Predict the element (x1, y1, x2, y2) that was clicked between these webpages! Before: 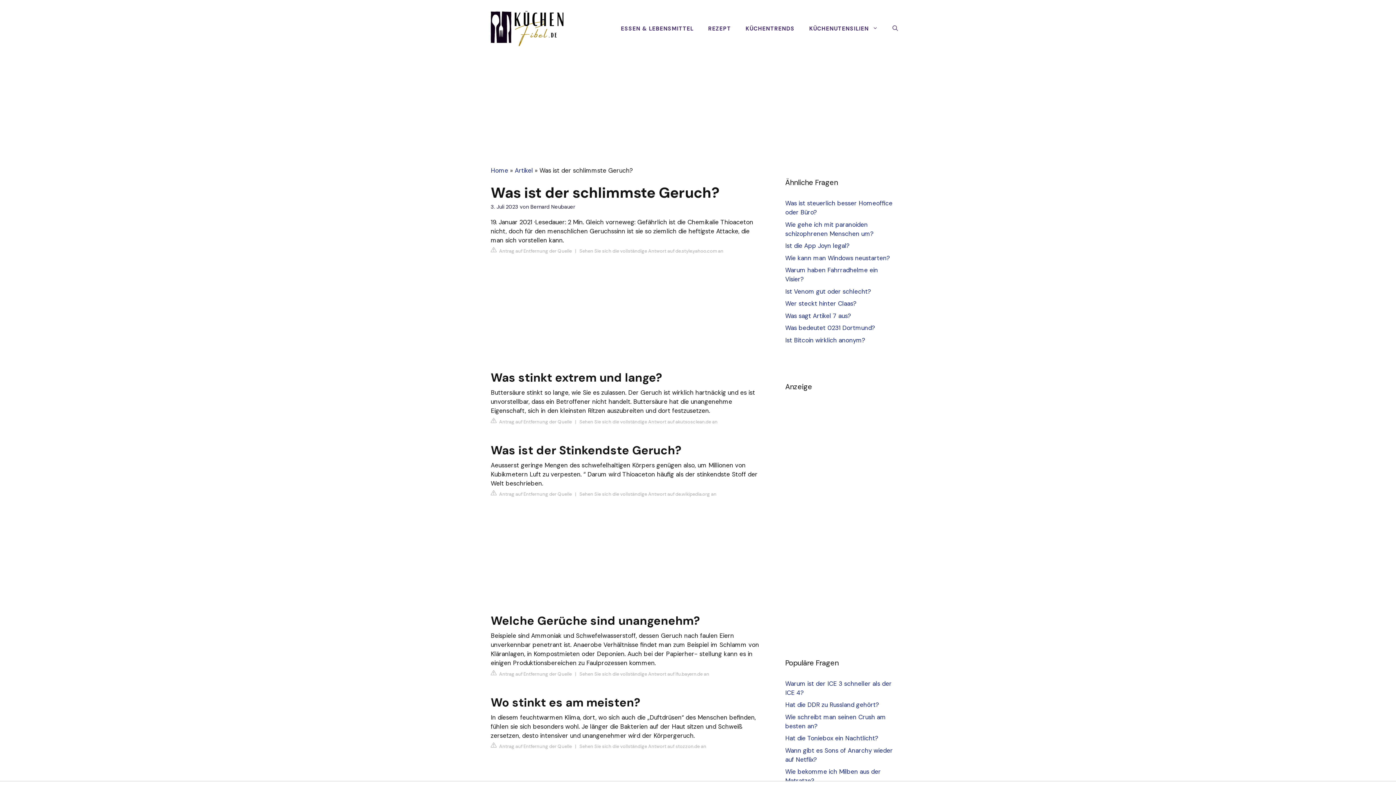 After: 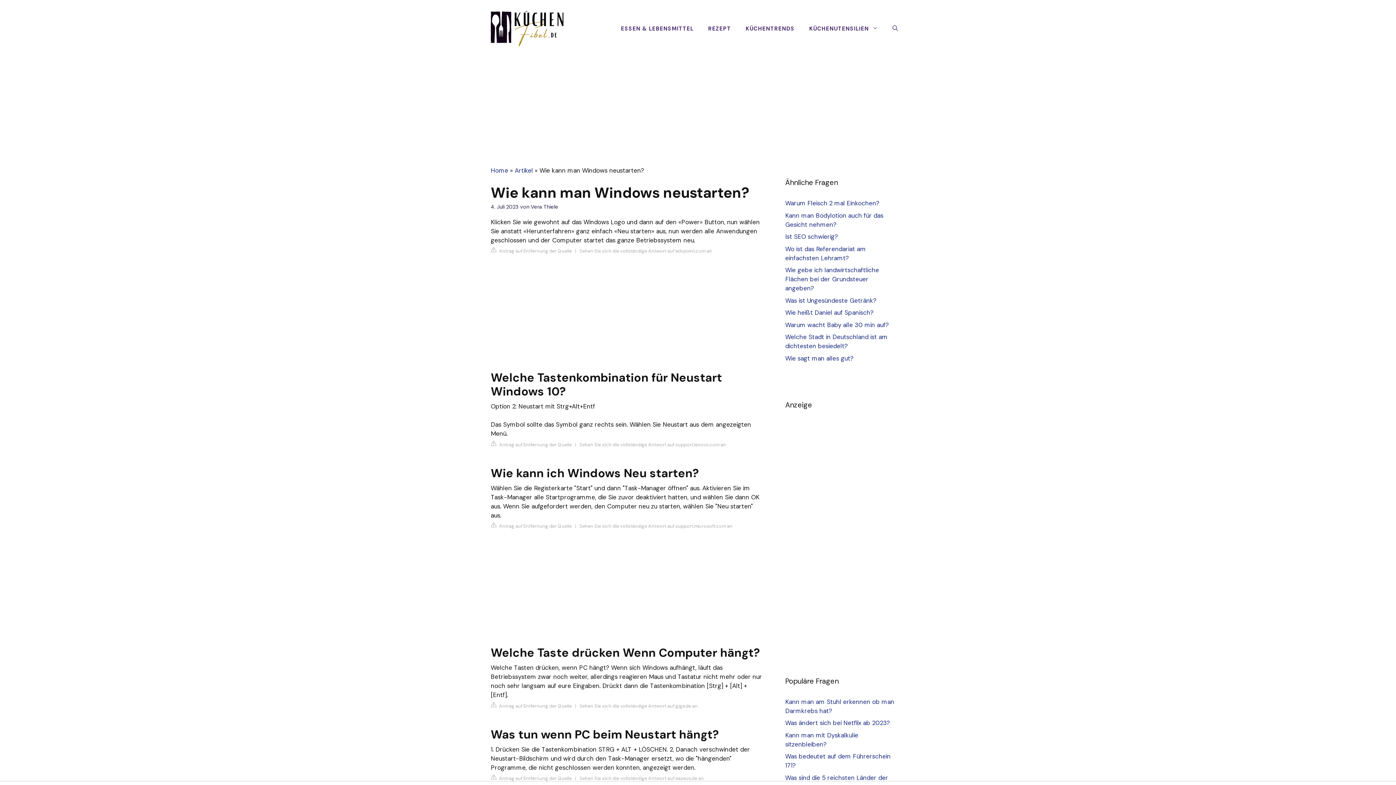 Action: bbox: (785, 254, 890, 262) label: Wie kann man Windows neustarten?